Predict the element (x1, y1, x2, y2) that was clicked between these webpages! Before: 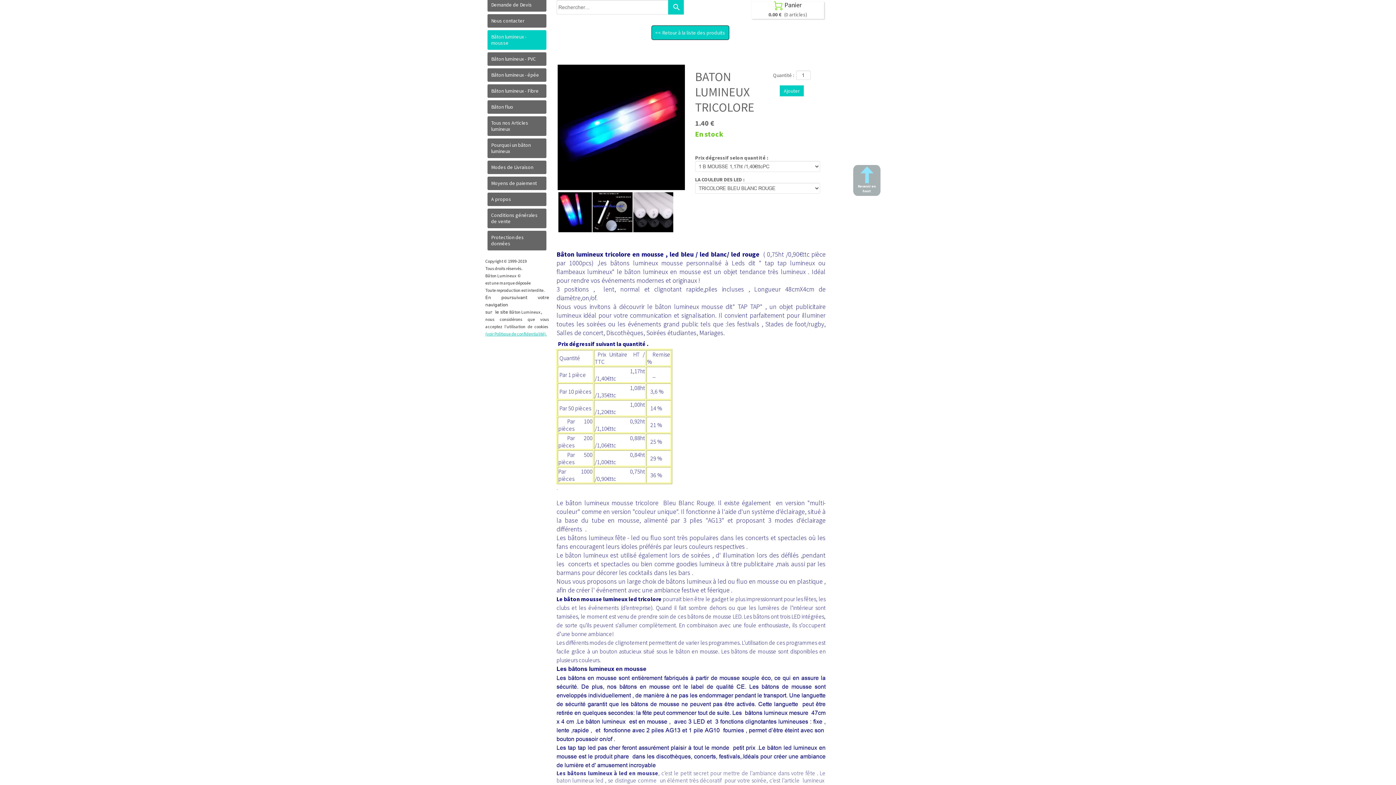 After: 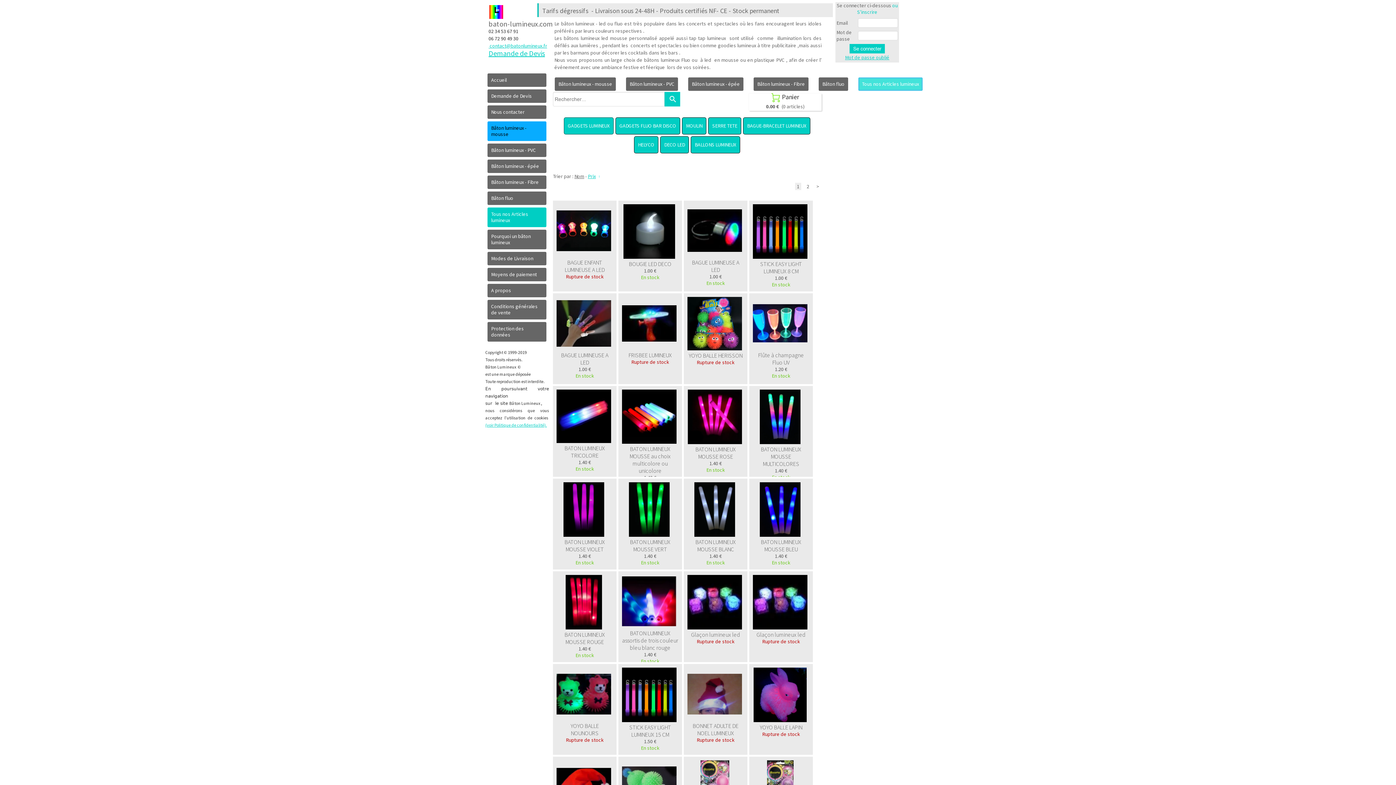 Action: bbox: (487, 116, 546, 136) label: Tous nos Articles lumineux